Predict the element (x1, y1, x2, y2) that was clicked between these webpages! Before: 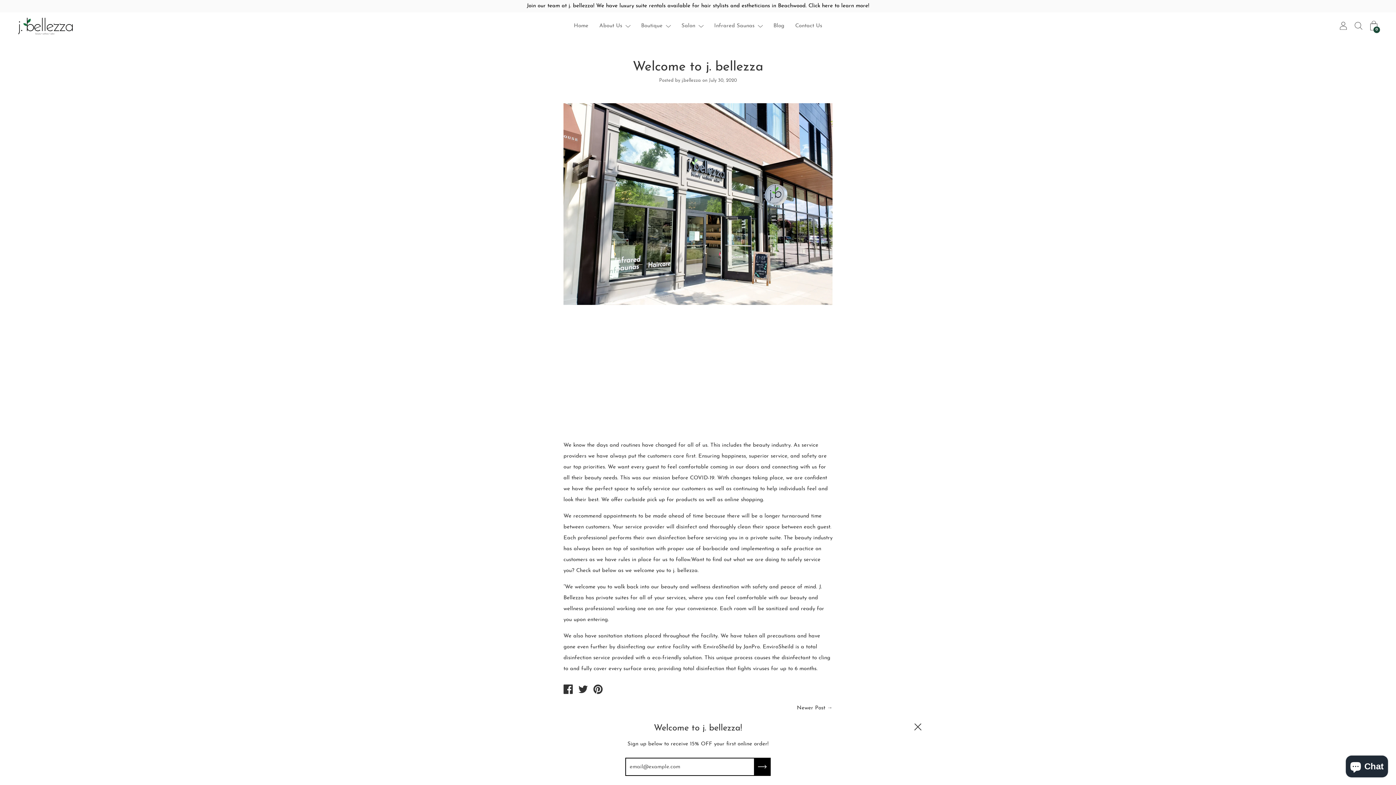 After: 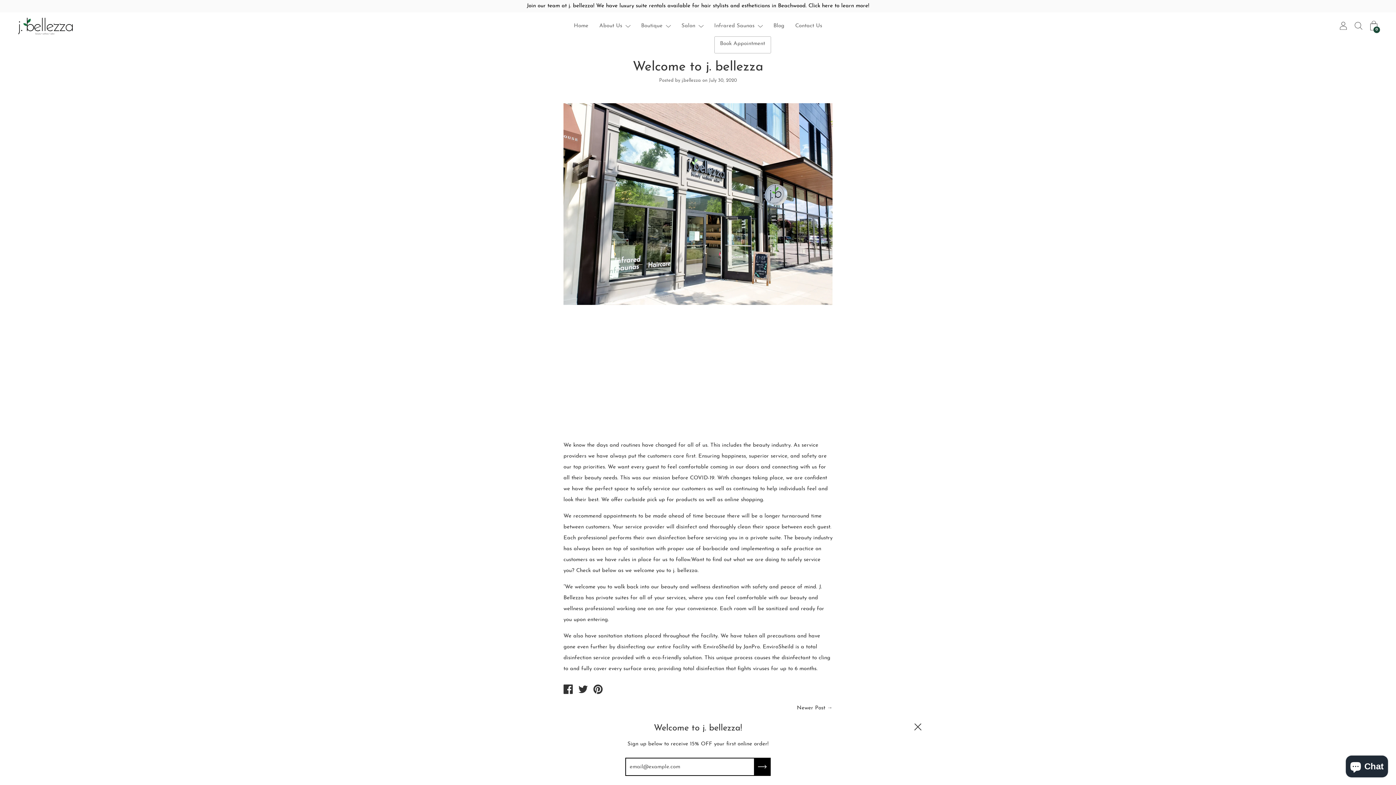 Action: bbox: (754, 21, 762, 30)